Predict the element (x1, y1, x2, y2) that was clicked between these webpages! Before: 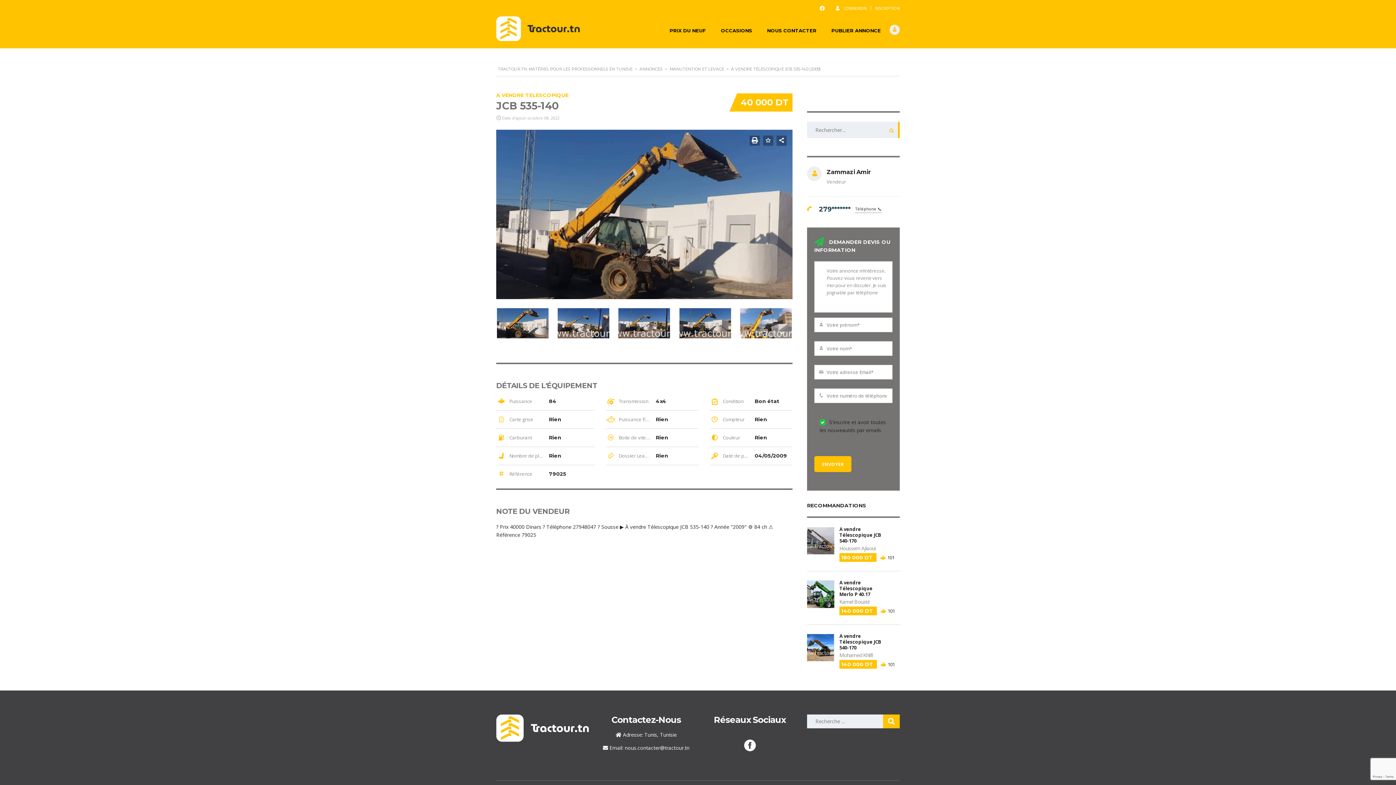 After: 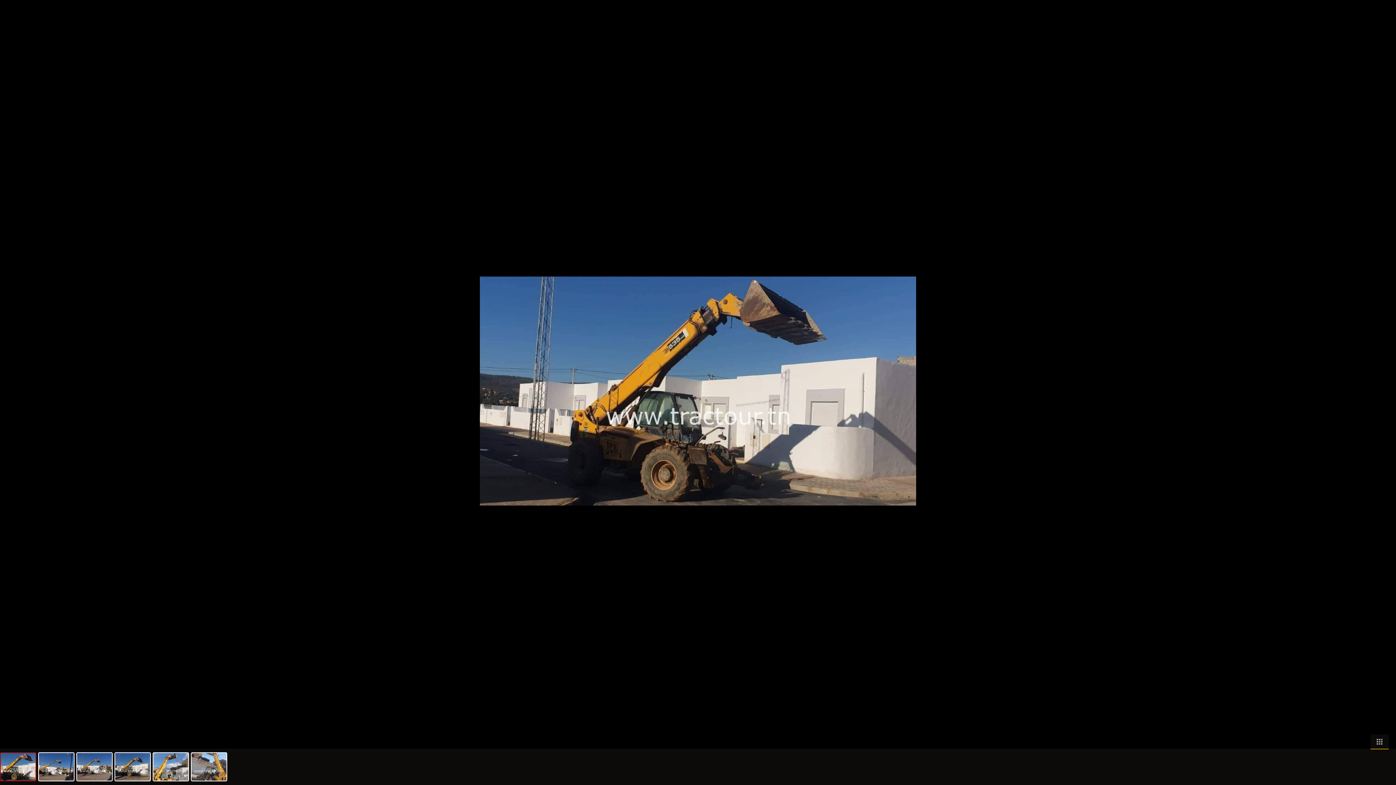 Action: bbox: (496, 129, 792, 303)